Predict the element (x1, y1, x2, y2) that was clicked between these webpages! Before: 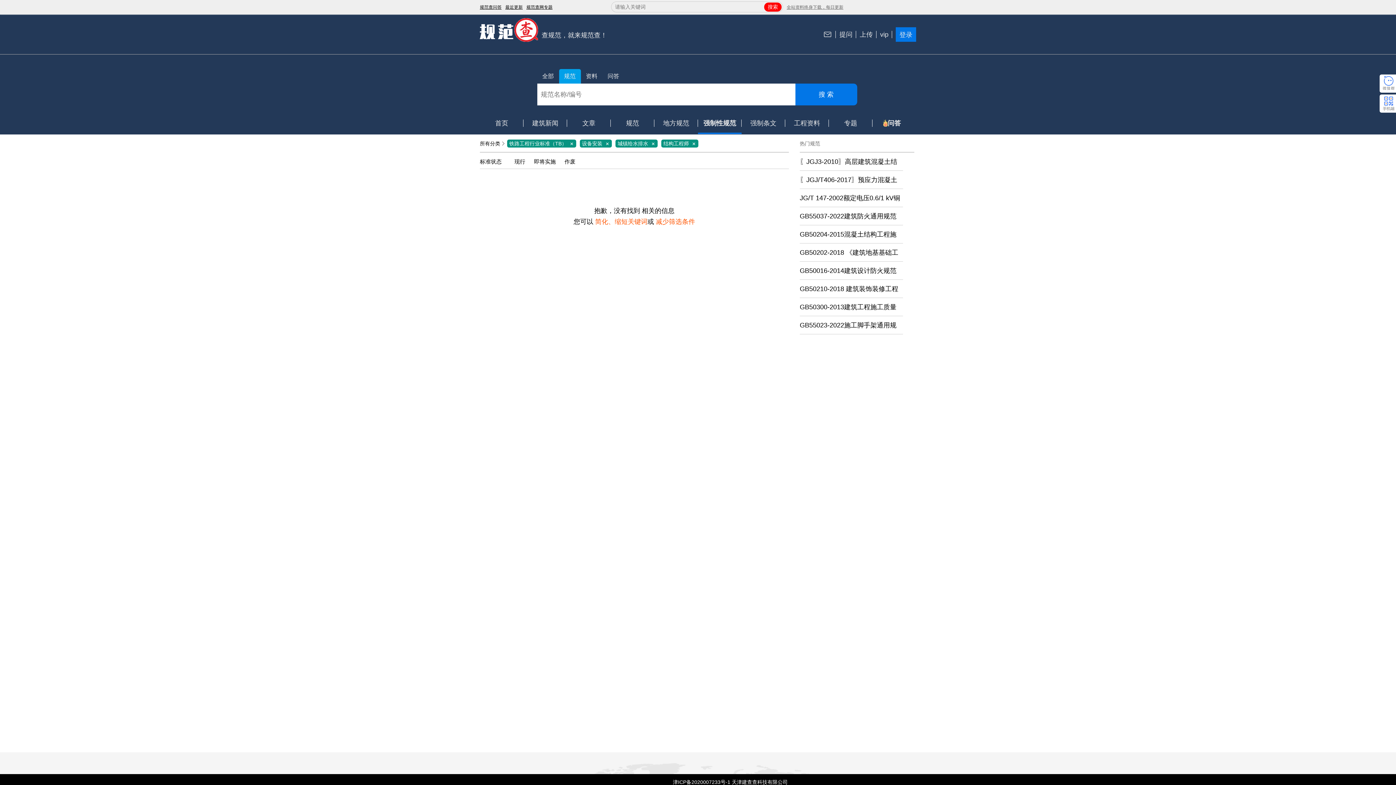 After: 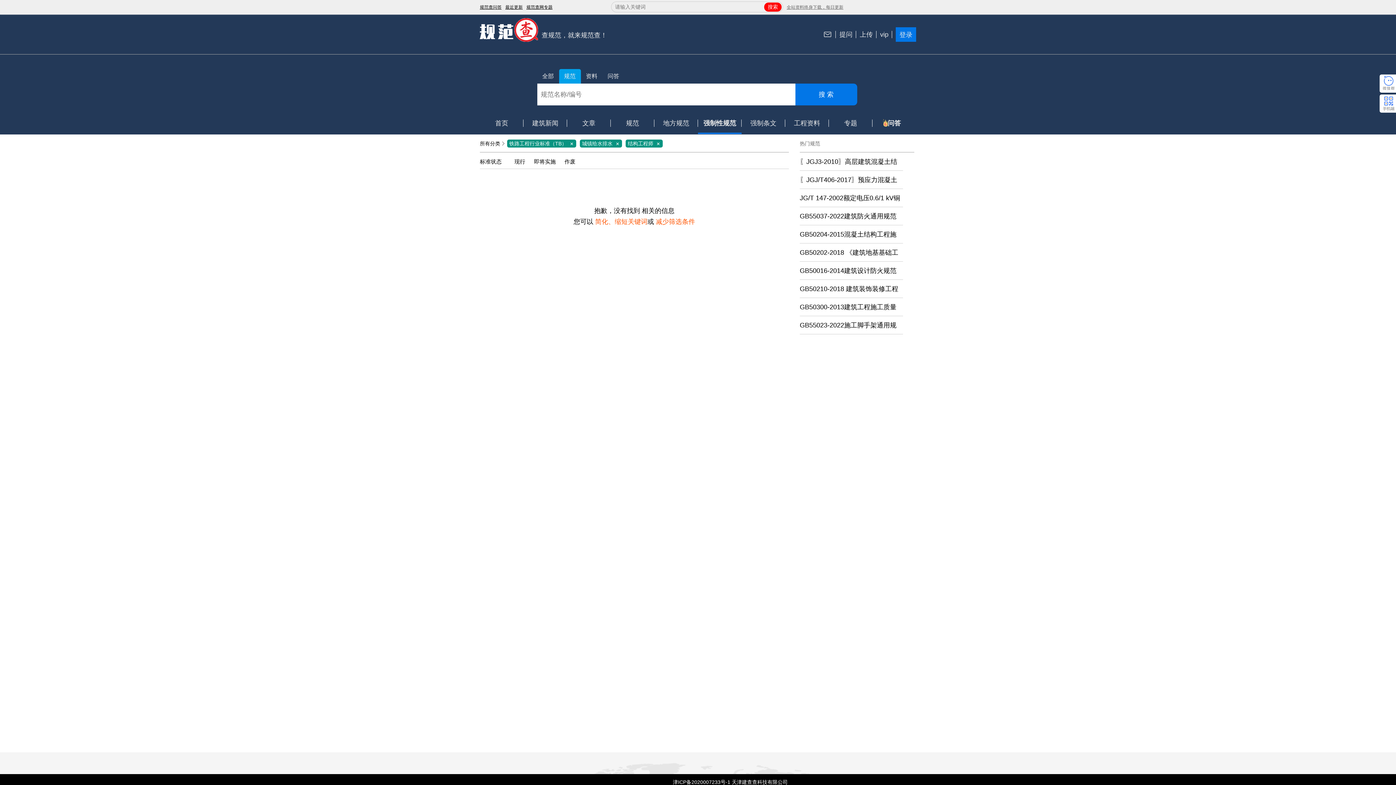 Action: bbox: (580, 139, 612, 147) label: 设备安装 +